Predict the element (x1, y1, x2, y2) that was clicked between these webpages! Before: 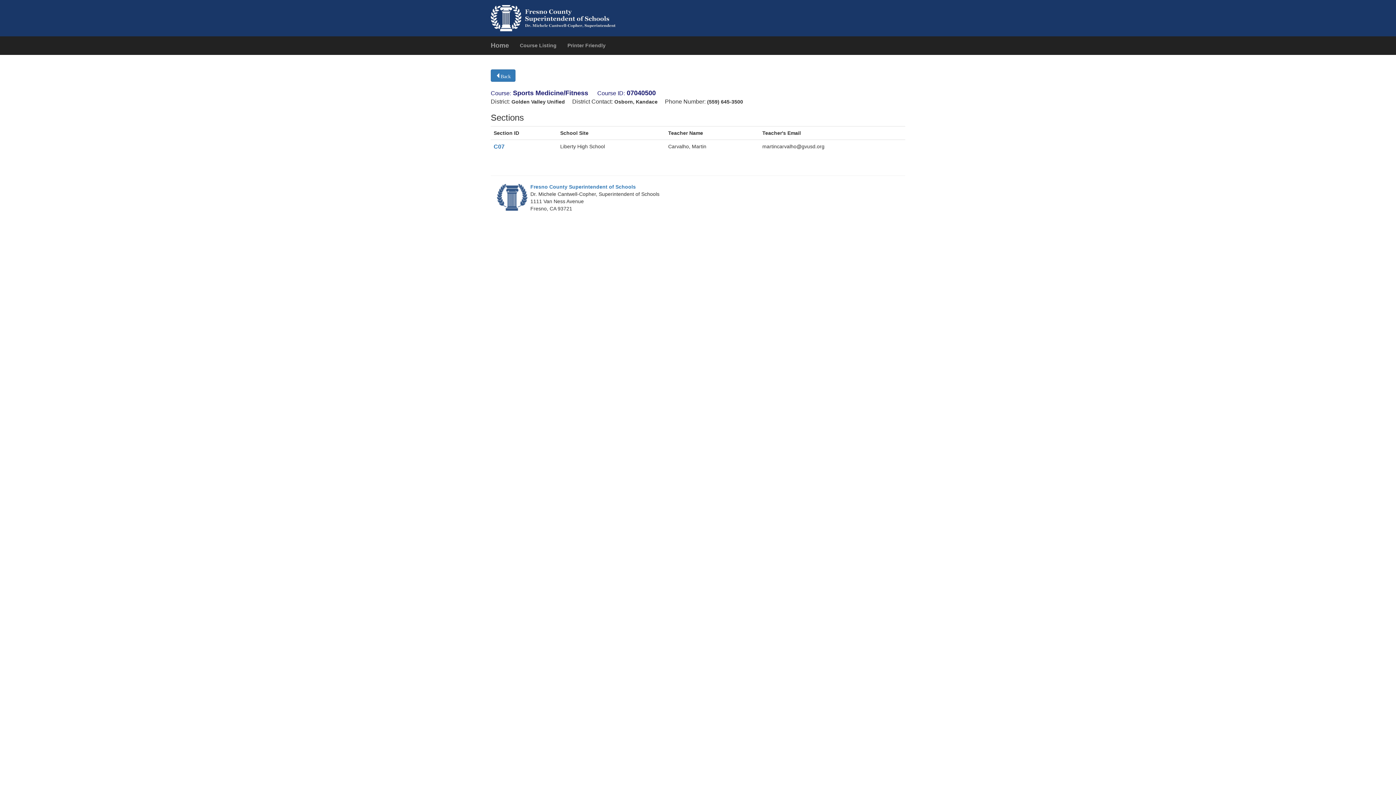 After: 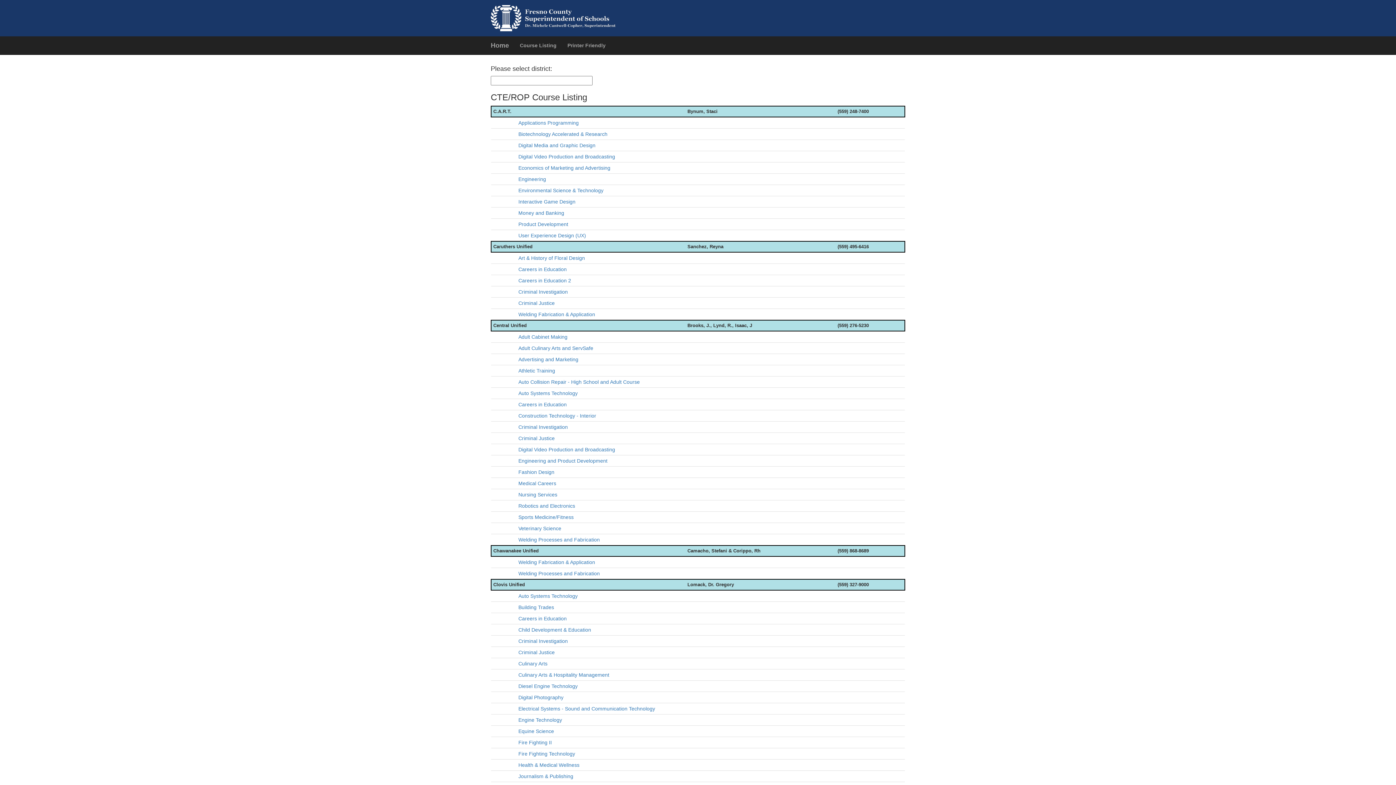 Action: label: Back bbox: (490, 69, 515, 81)